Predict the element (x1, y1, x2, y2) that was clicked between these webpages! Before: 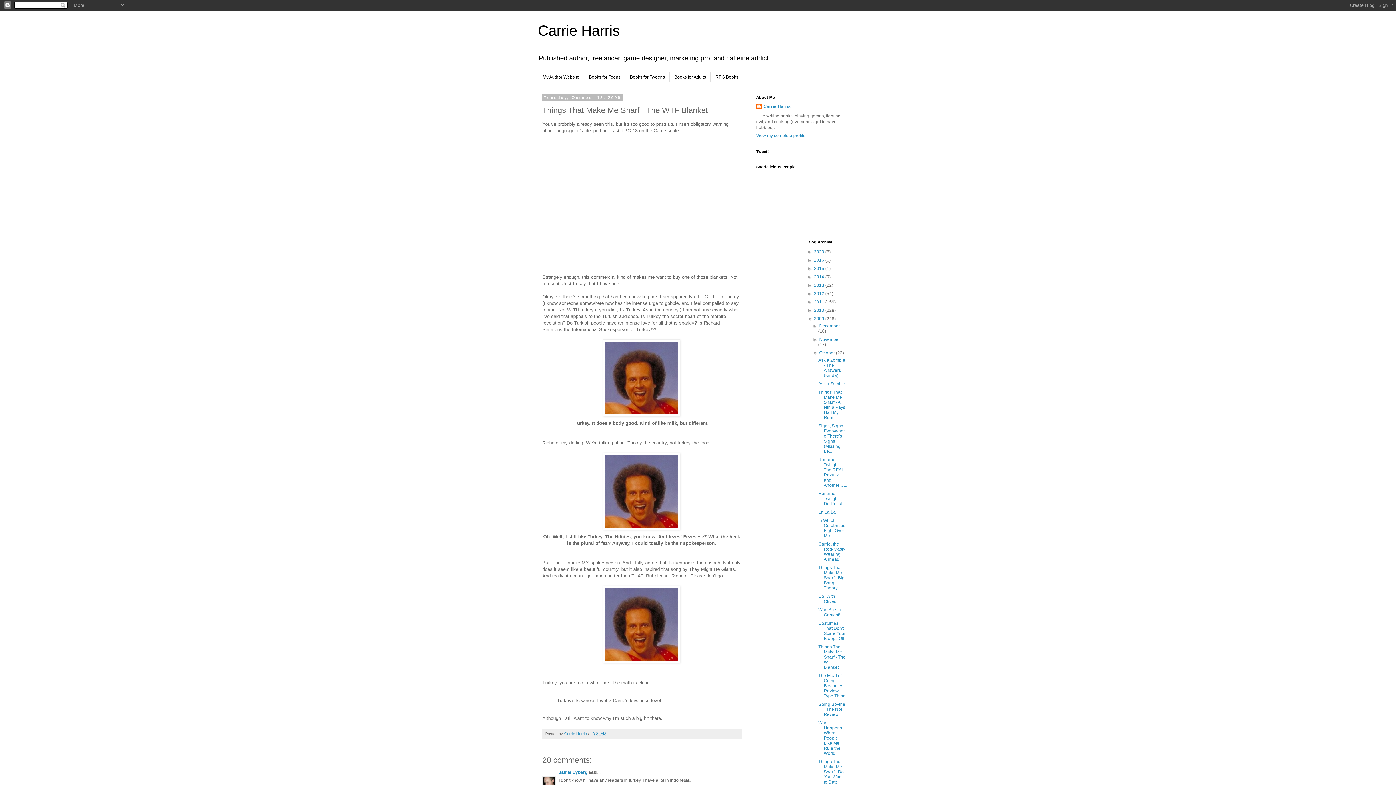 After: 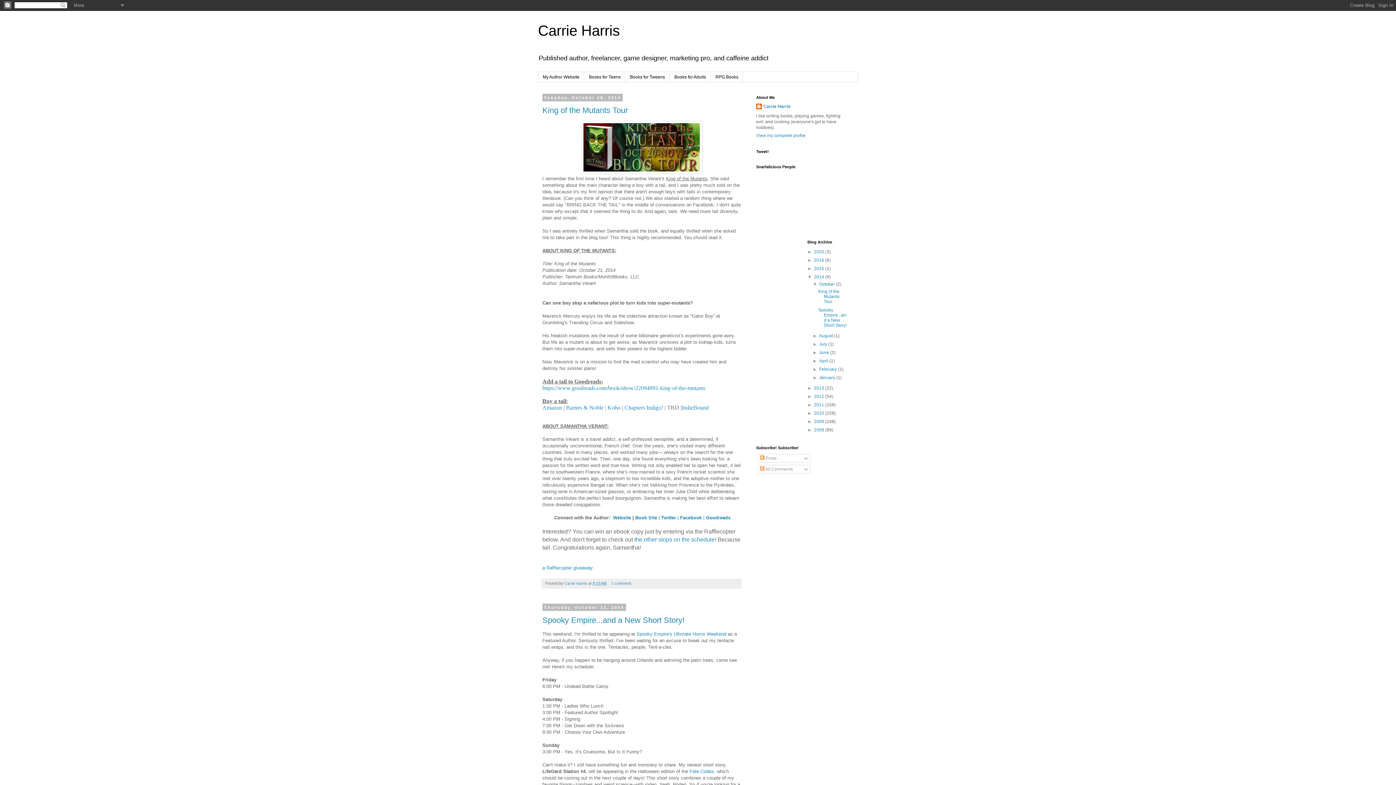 Action: bbox: (814, 274, 825, 279) label: 2014 